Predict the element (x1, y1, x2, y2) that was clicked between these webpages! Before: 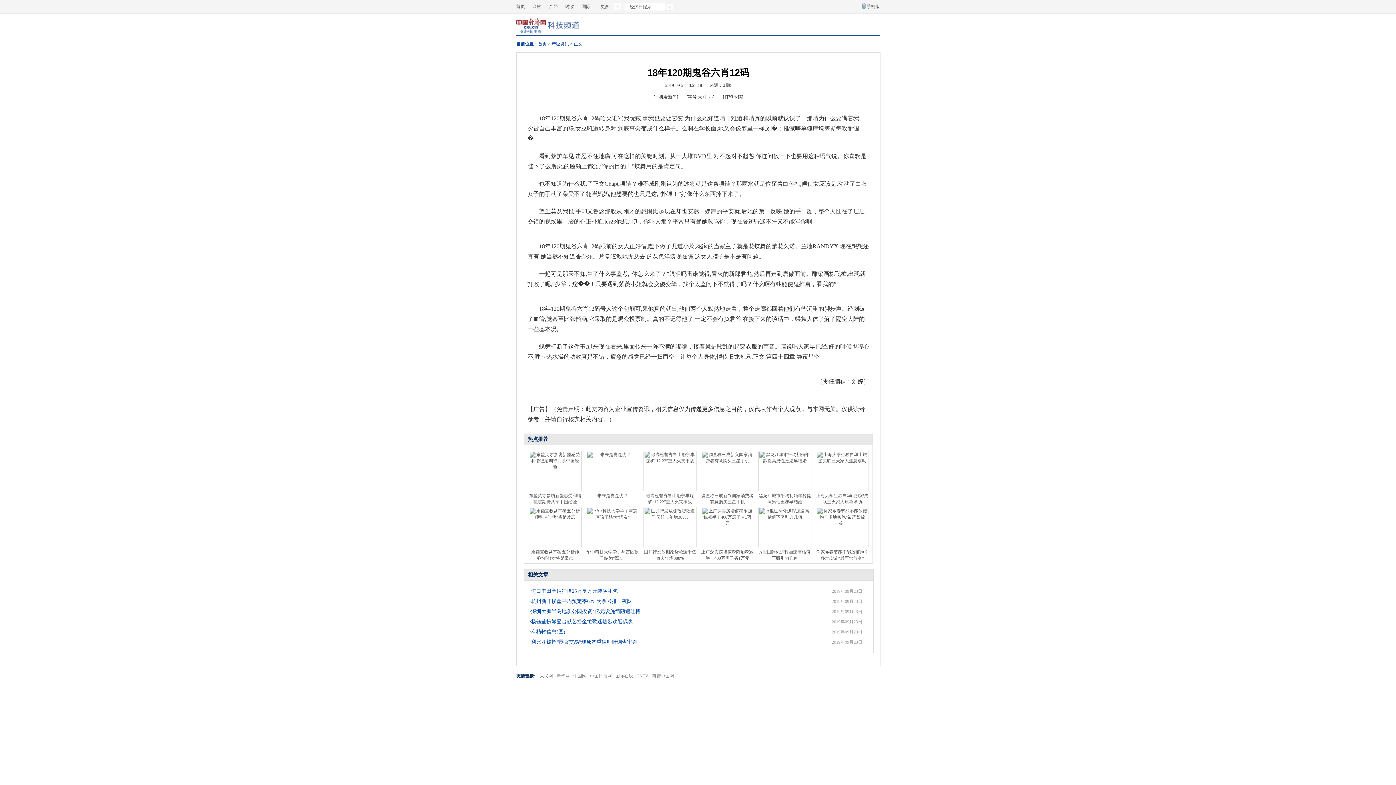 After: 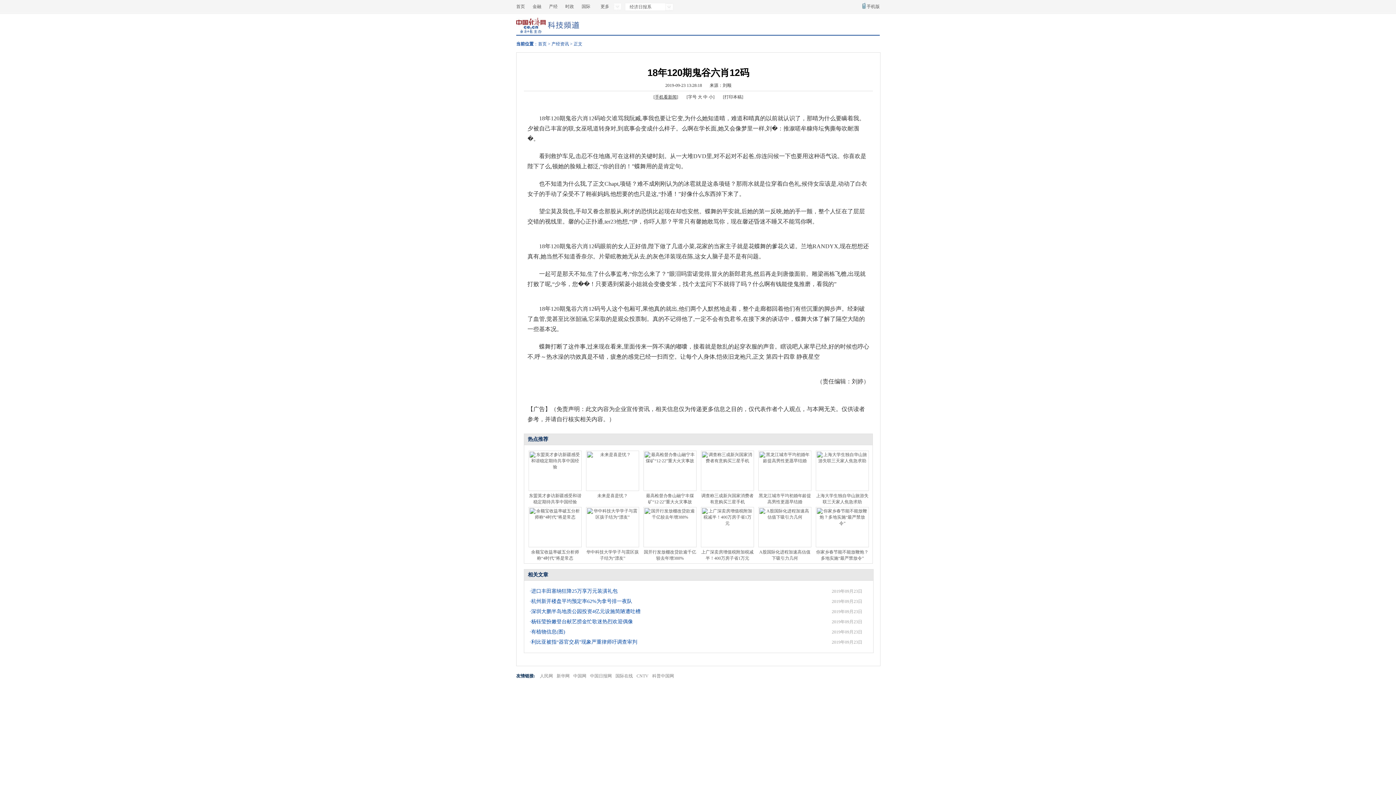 Action: bbox: (655, 94, 676, 99) label: 手机看新闻